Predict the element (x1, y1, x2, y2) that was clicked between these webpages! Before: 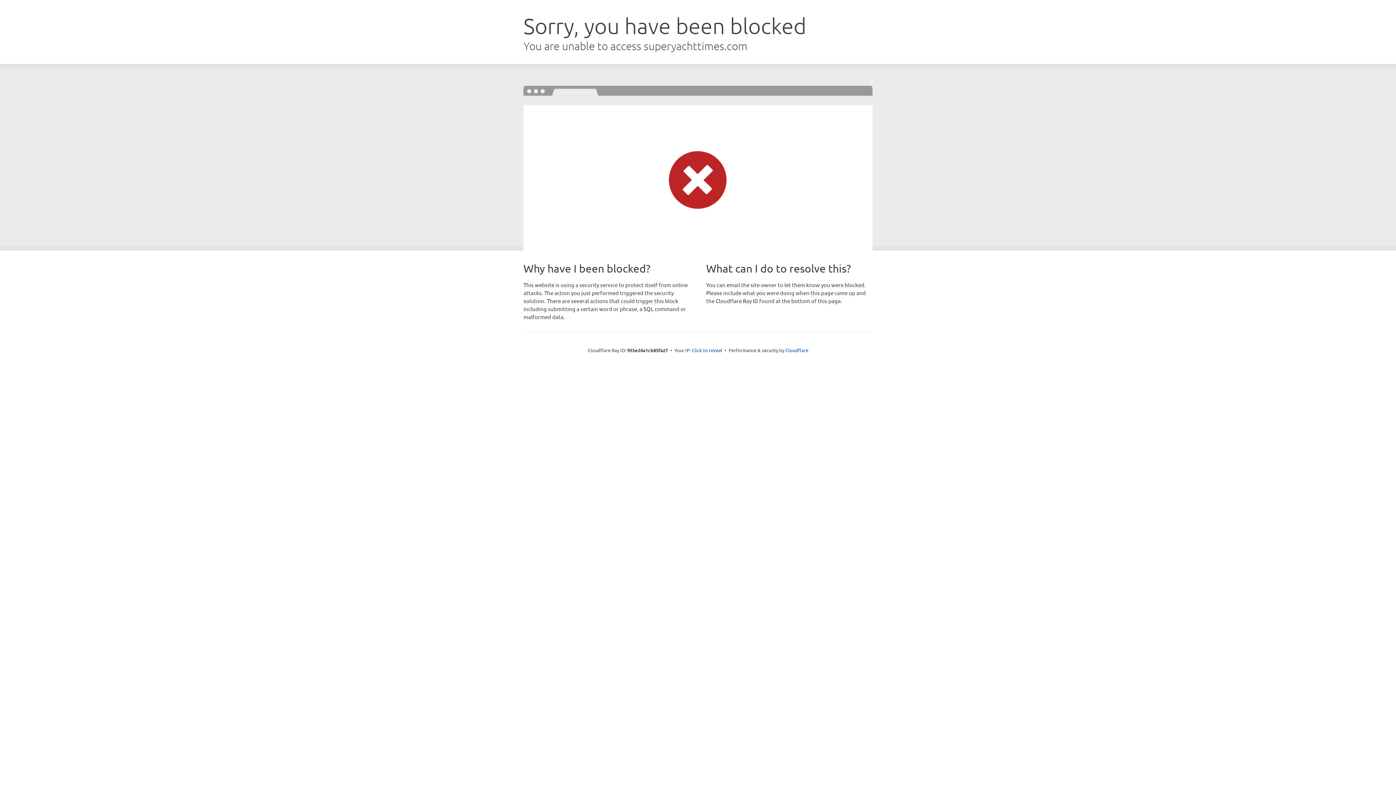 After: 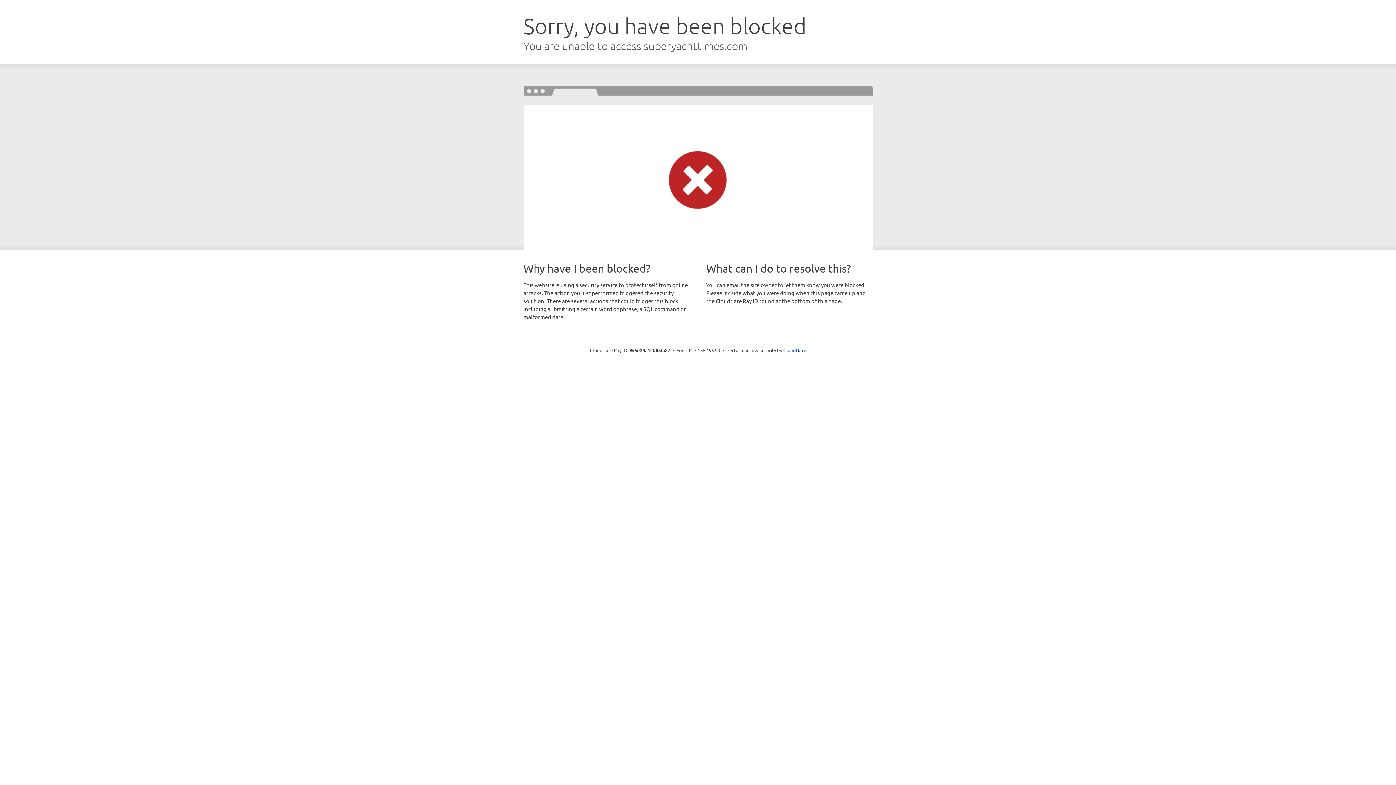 Action: bbox: (692, 346, 722, 353) label: Click to reveal